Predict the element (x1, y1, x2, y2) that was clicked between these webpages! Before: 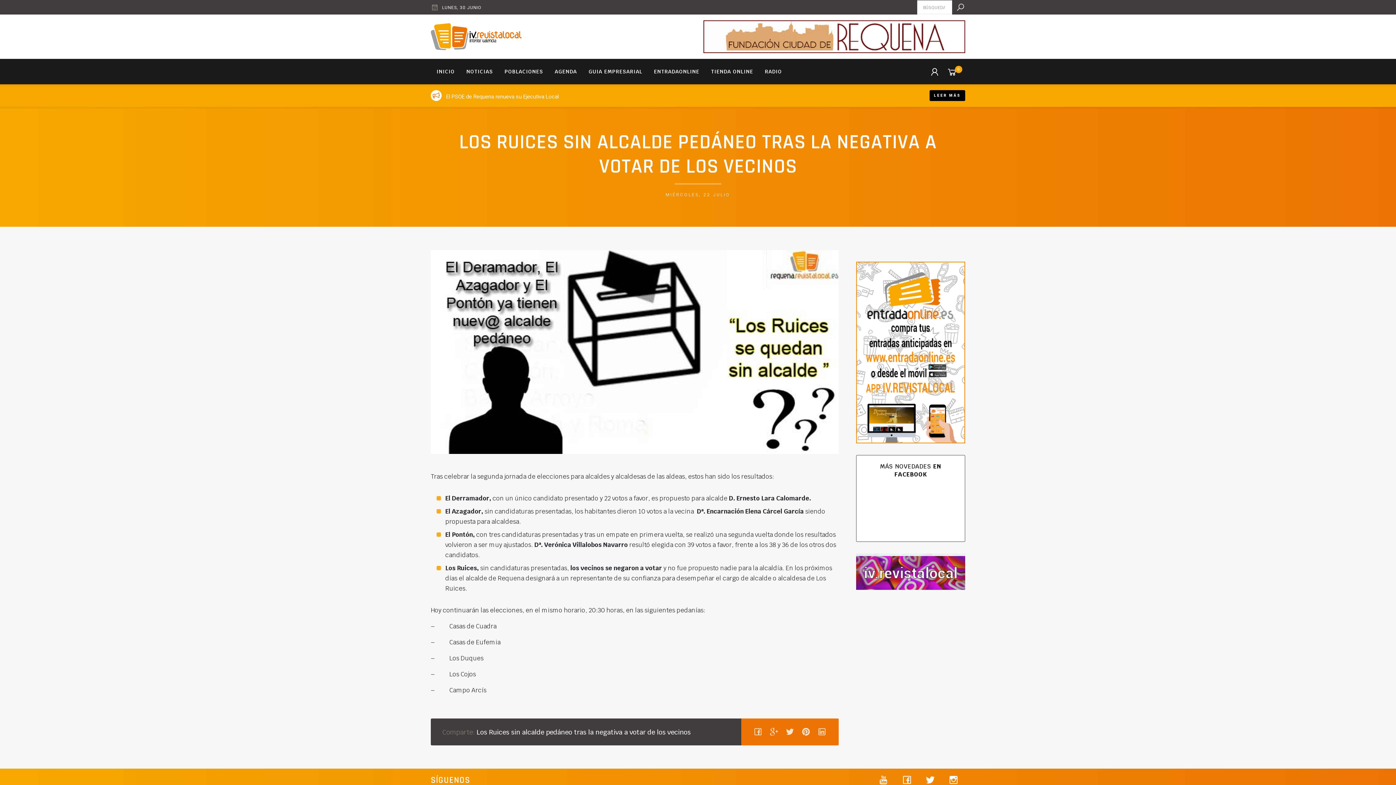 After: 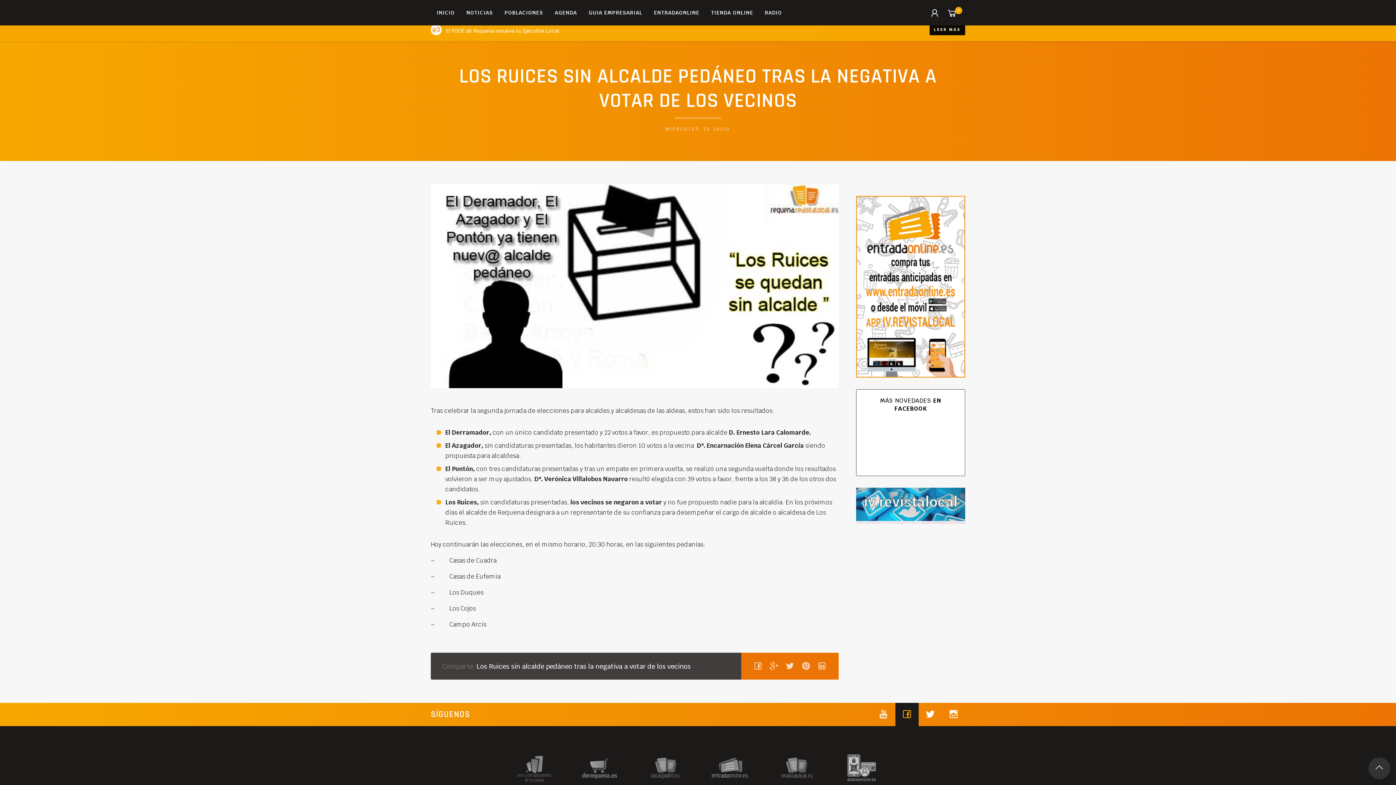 Action: bbox: (895, 769, 918, 792)